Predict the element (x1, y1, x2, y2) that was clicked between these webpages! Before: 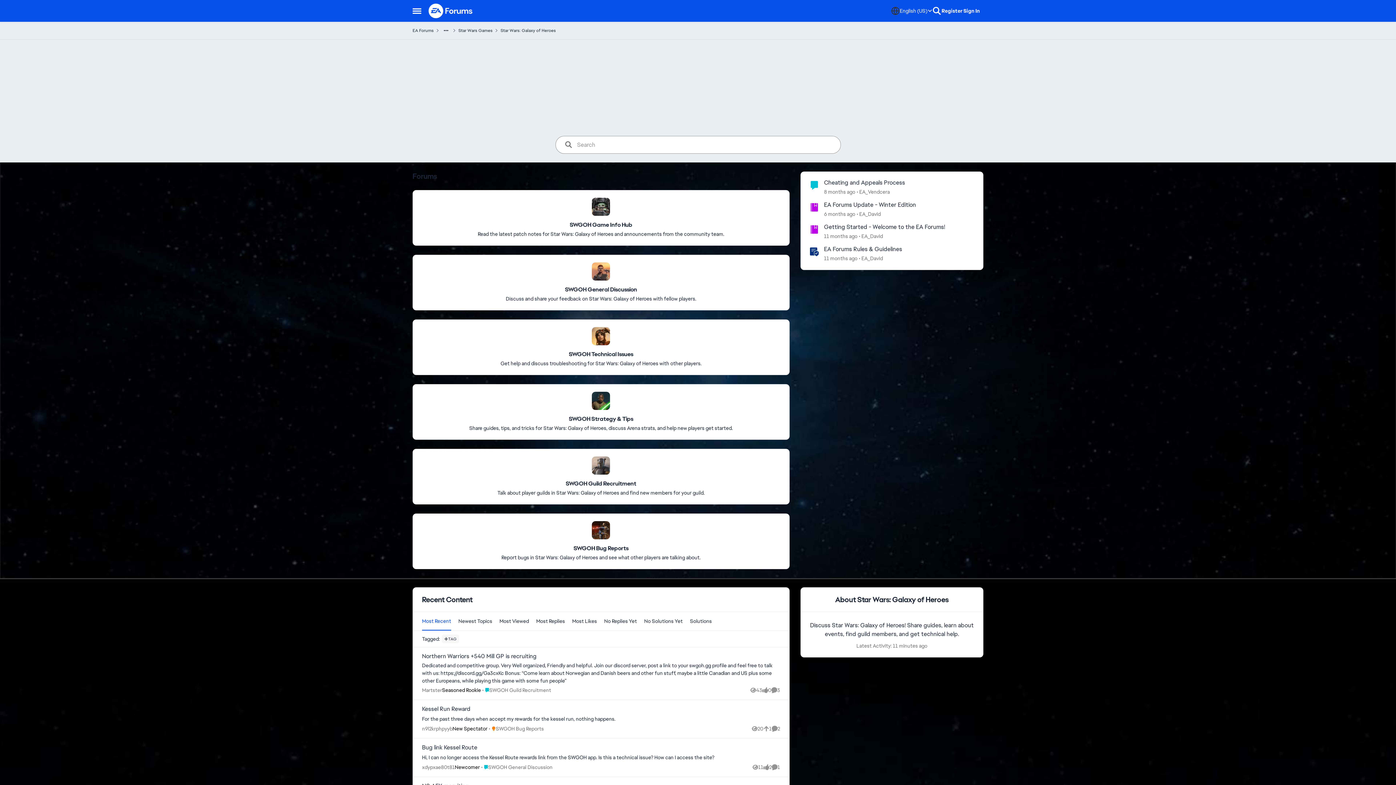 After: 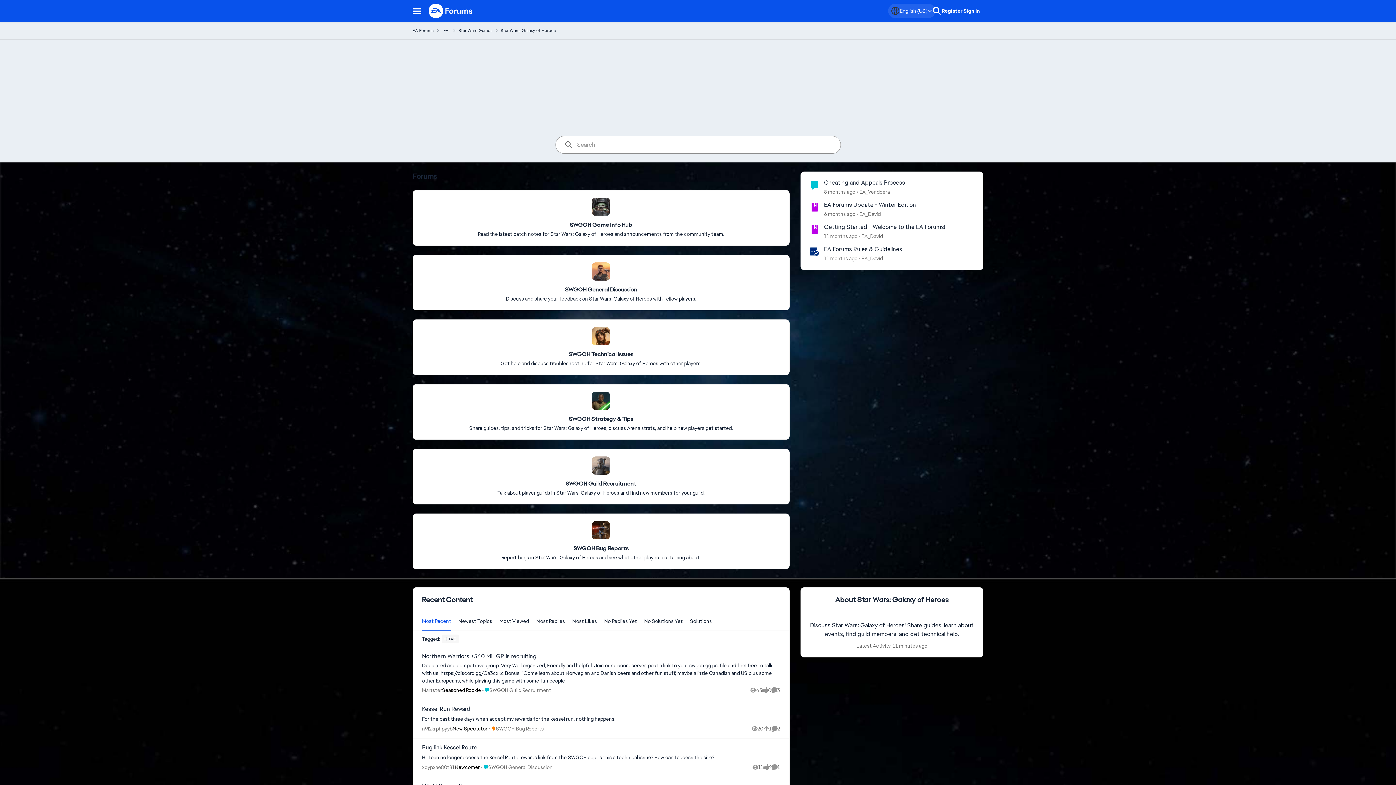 Action: bbox: (888, 3, 935, 18) label: Language selector